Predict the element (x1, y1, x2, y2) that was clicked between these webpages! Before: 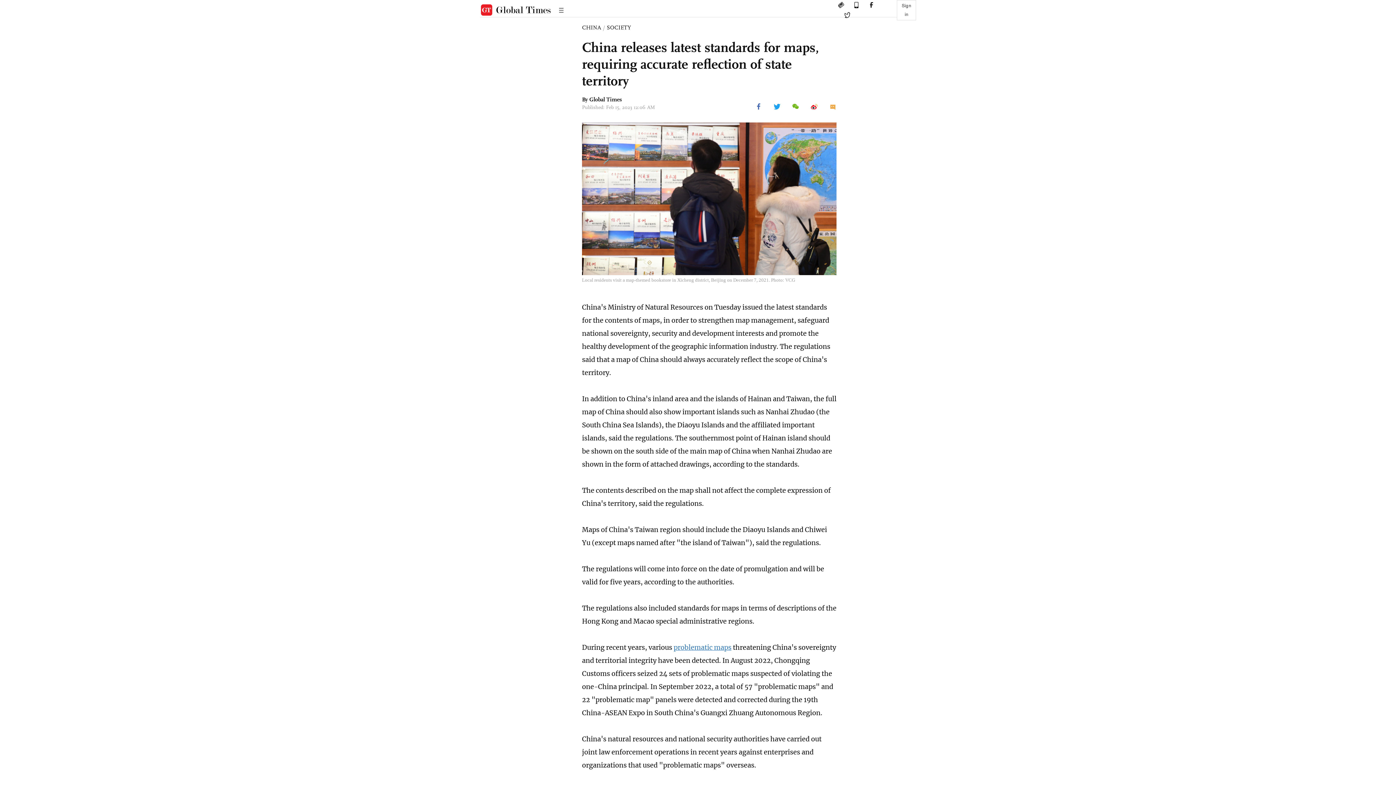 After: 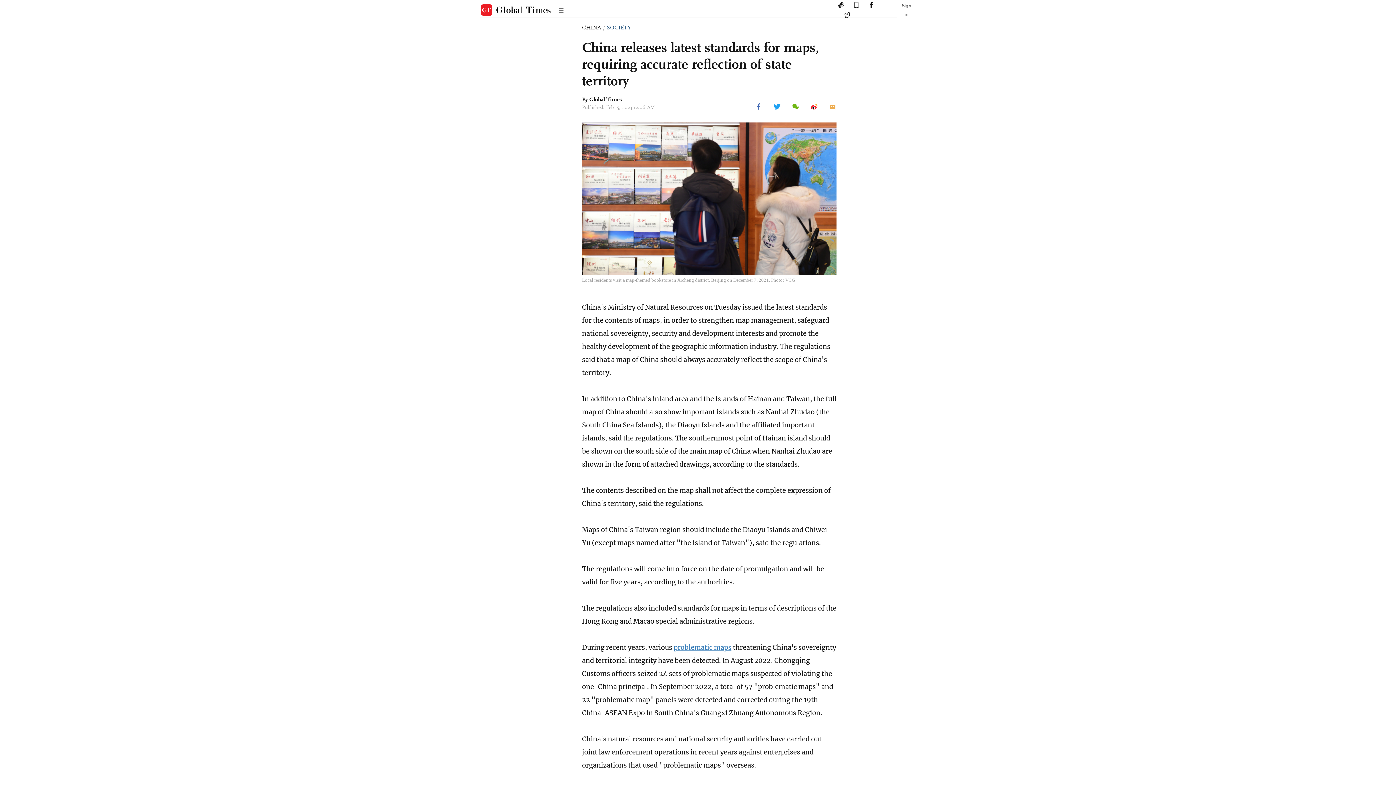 Action: bbox: (606, 24, 631, 30) label: SOCIETY